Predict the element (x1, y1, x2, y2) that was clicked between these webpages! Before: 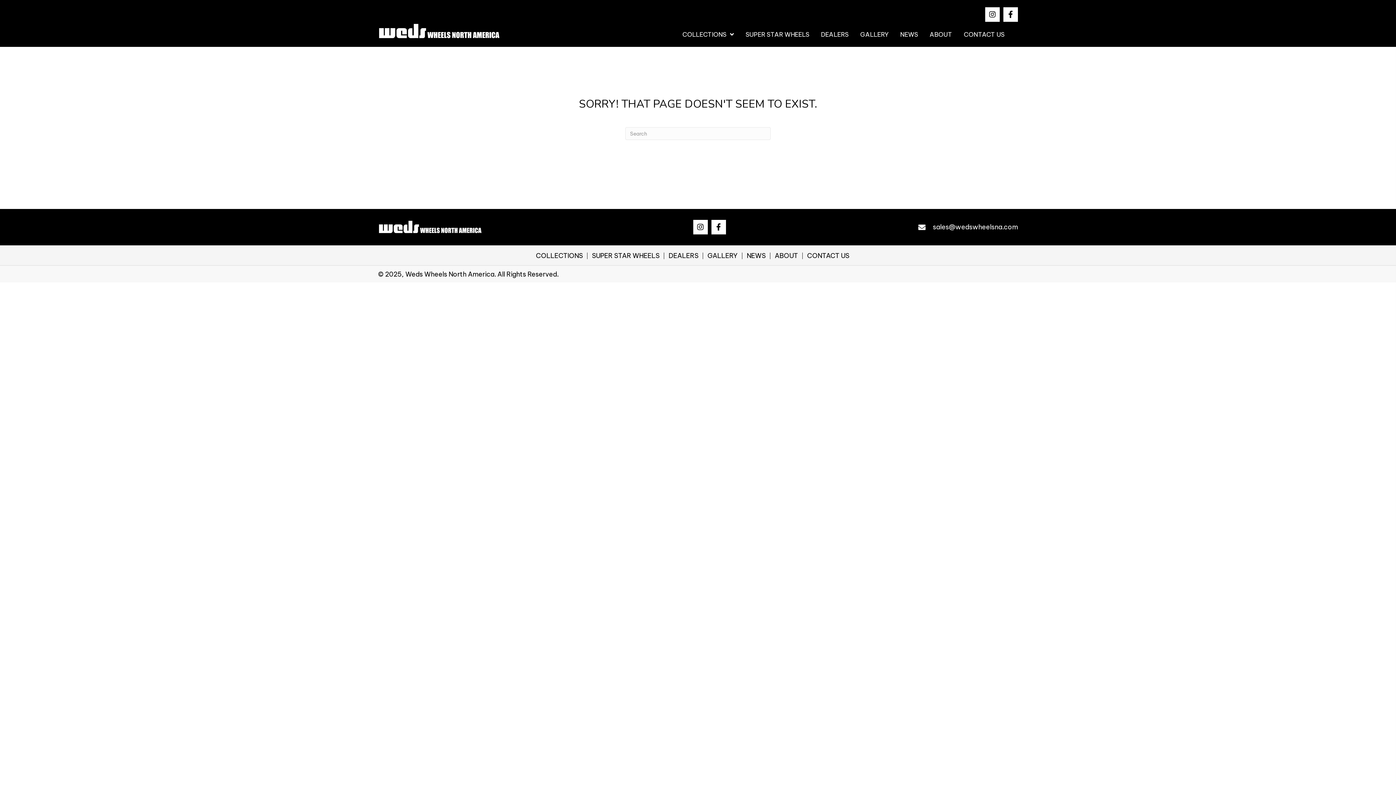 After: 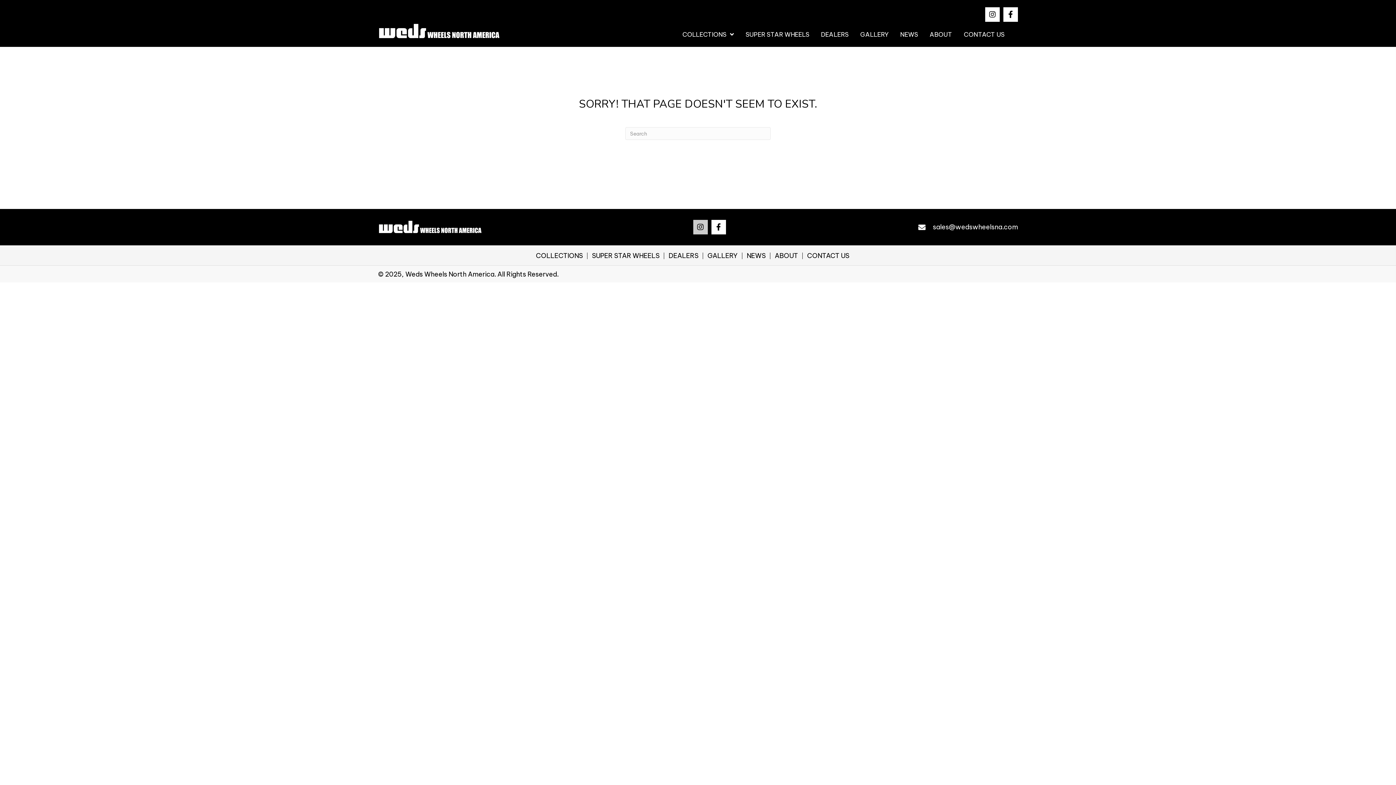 Action: bbox: (693, 220, 707, 234) label: Instagram